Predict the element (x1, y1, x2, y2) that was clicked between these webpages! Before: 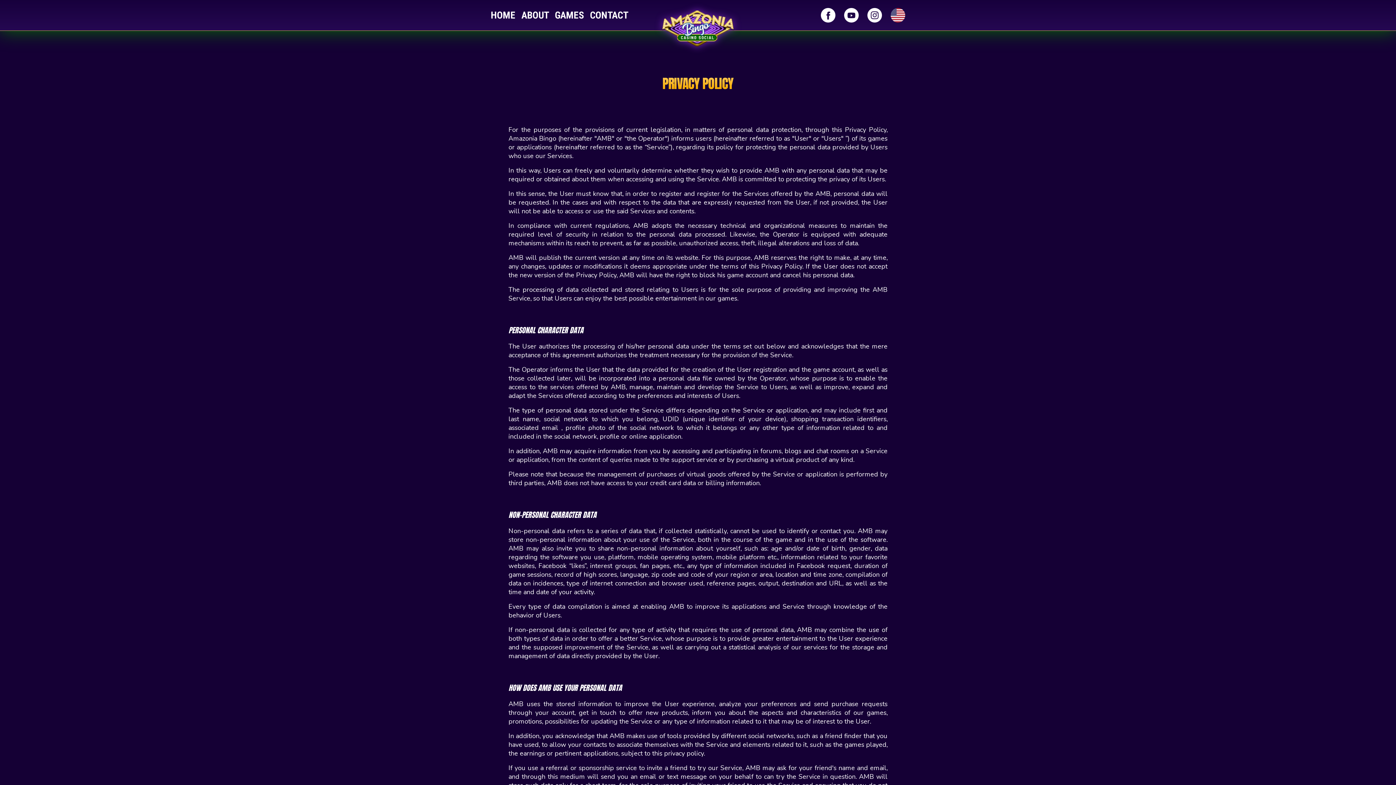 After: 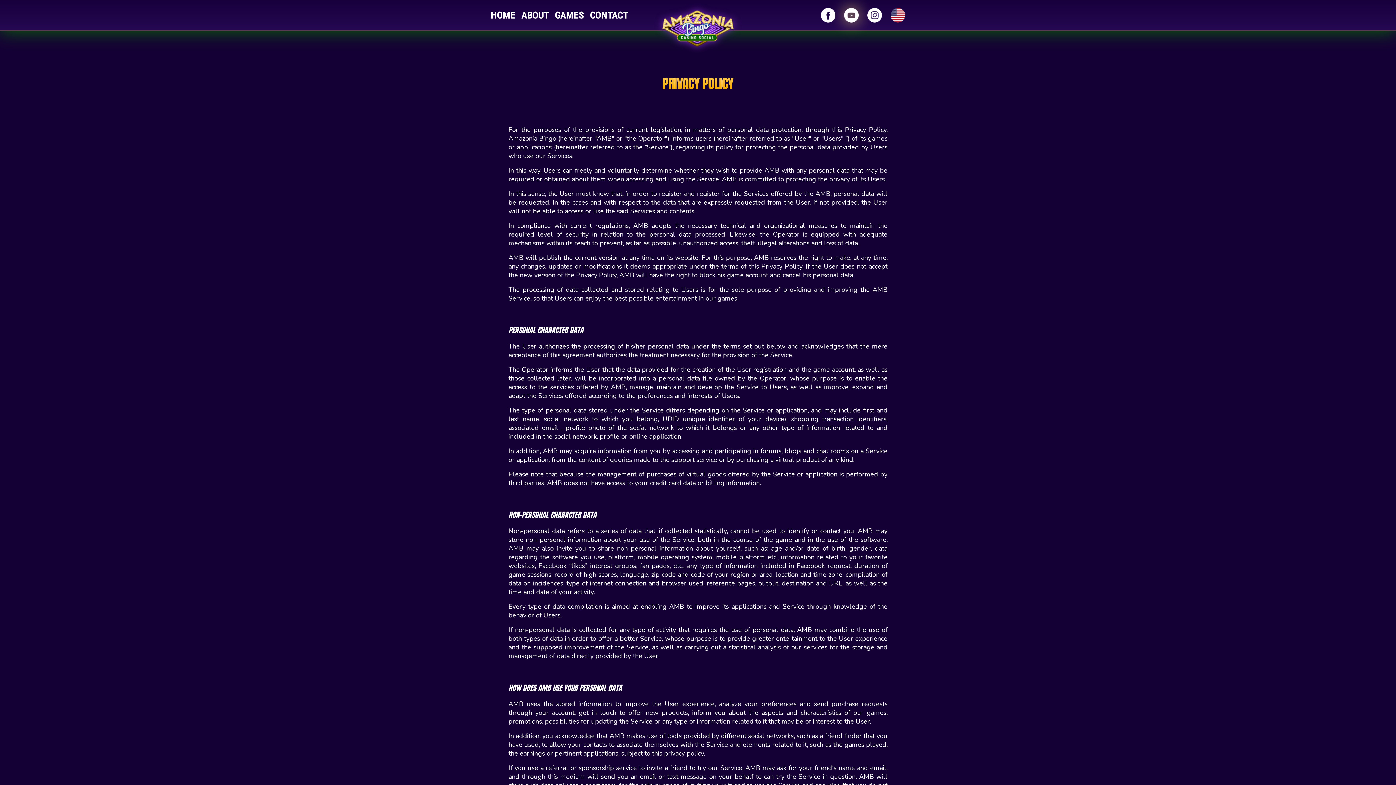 Action: bbox: (844, 8, 858, 22)